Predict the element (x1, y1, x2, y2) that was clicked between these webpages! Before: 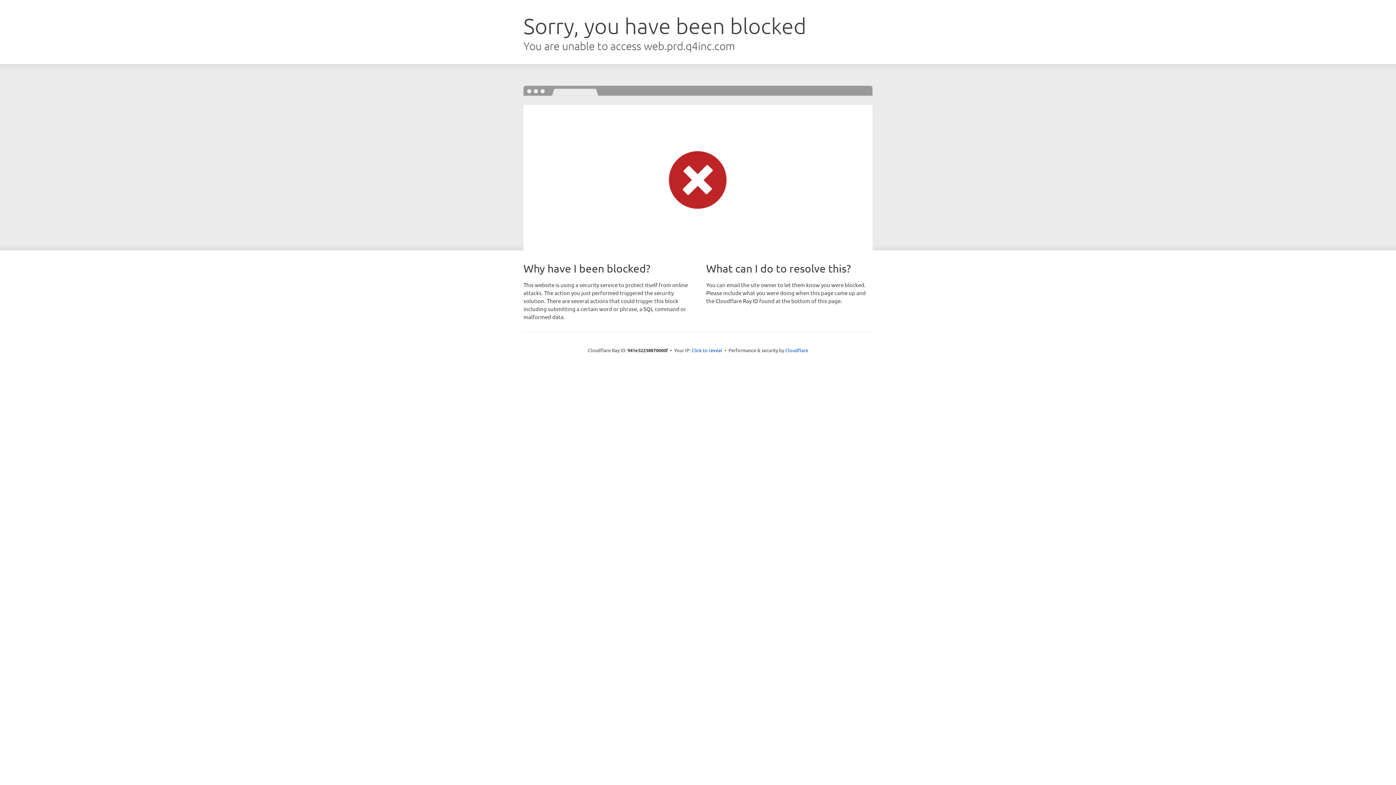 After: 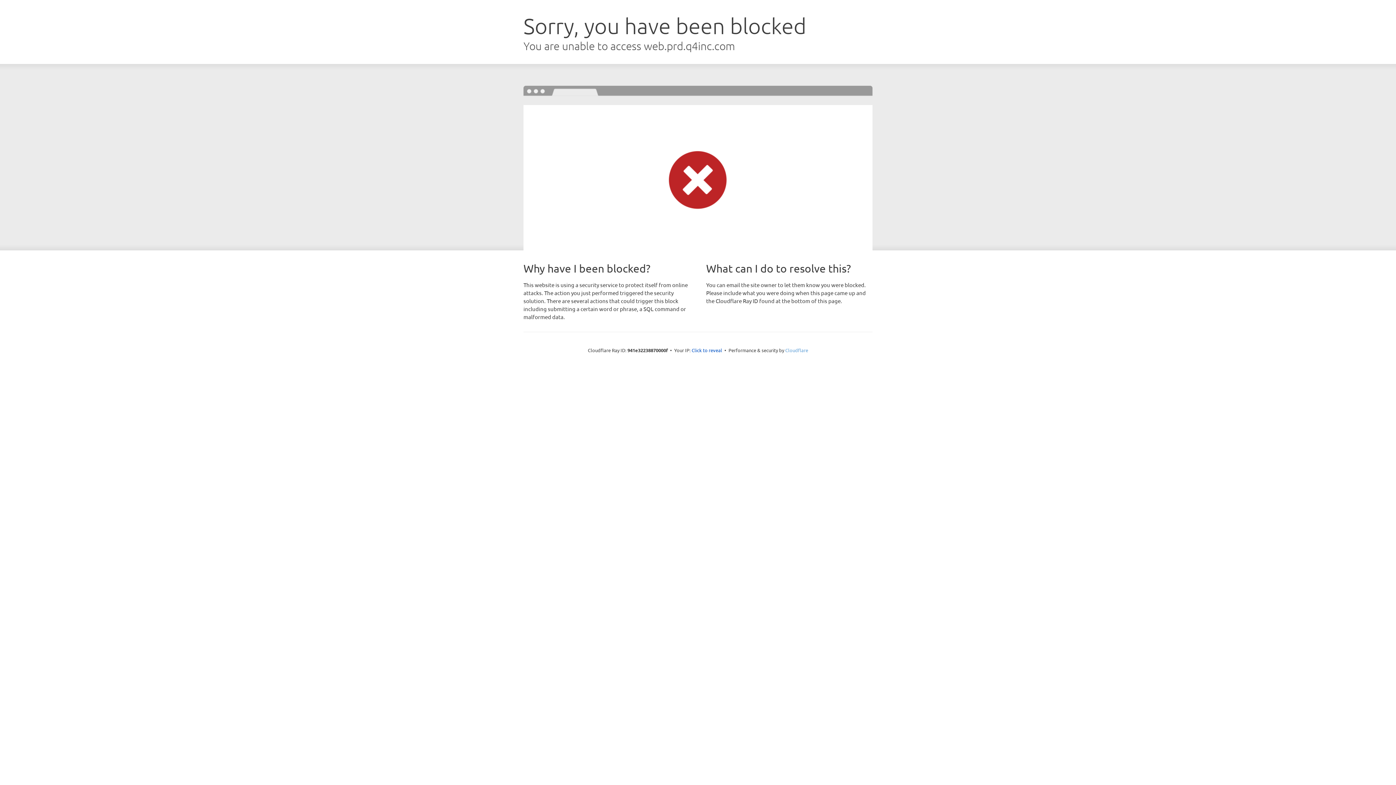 Action: bbox: (785, 347, 808, 353) label: Cloudflare